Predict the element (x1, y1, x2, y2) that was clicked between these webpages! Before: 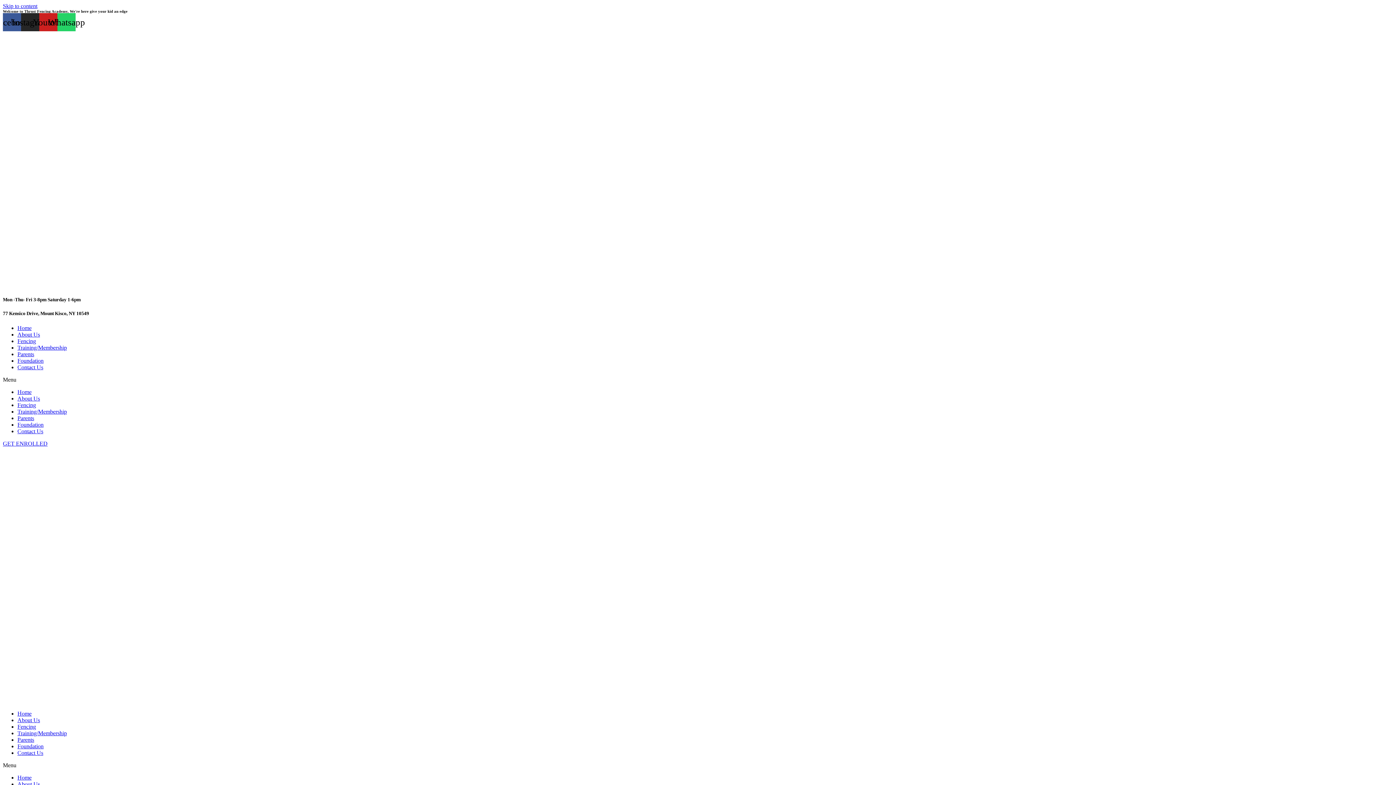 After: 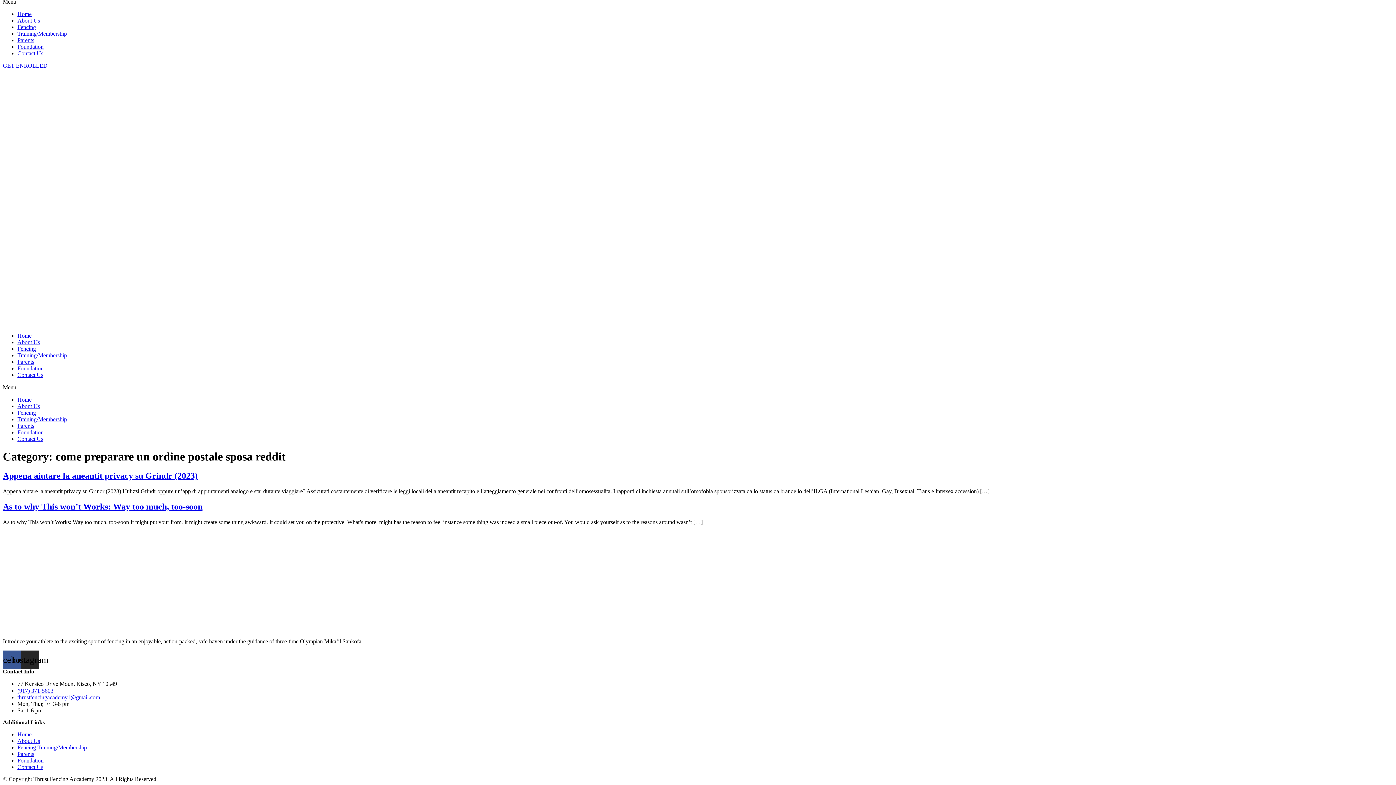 Action: bbox: (2, 2, 37, 9) label: Skip to content